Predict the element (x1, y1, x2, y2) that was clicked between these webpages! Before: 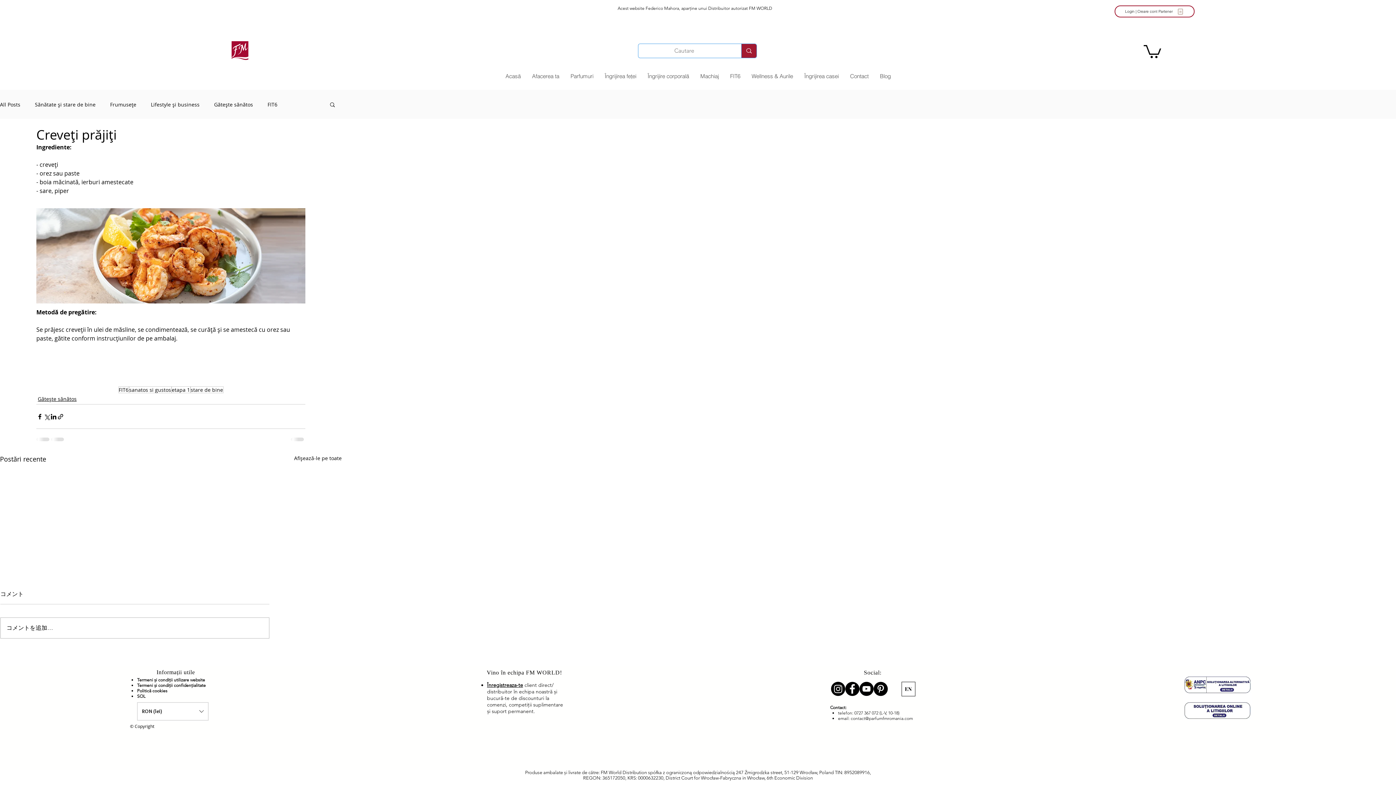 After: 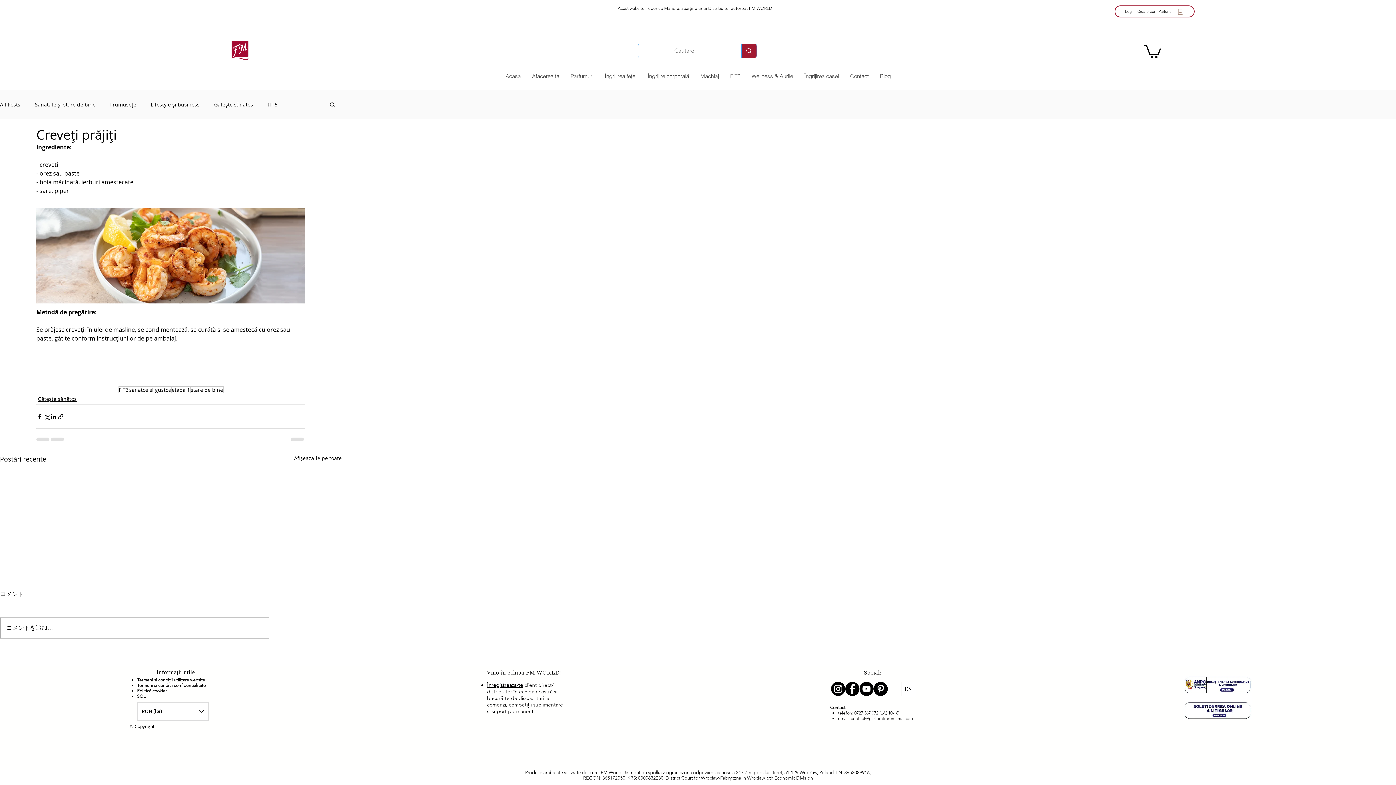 Action: bbox: (1143, 43, 1161, 58)